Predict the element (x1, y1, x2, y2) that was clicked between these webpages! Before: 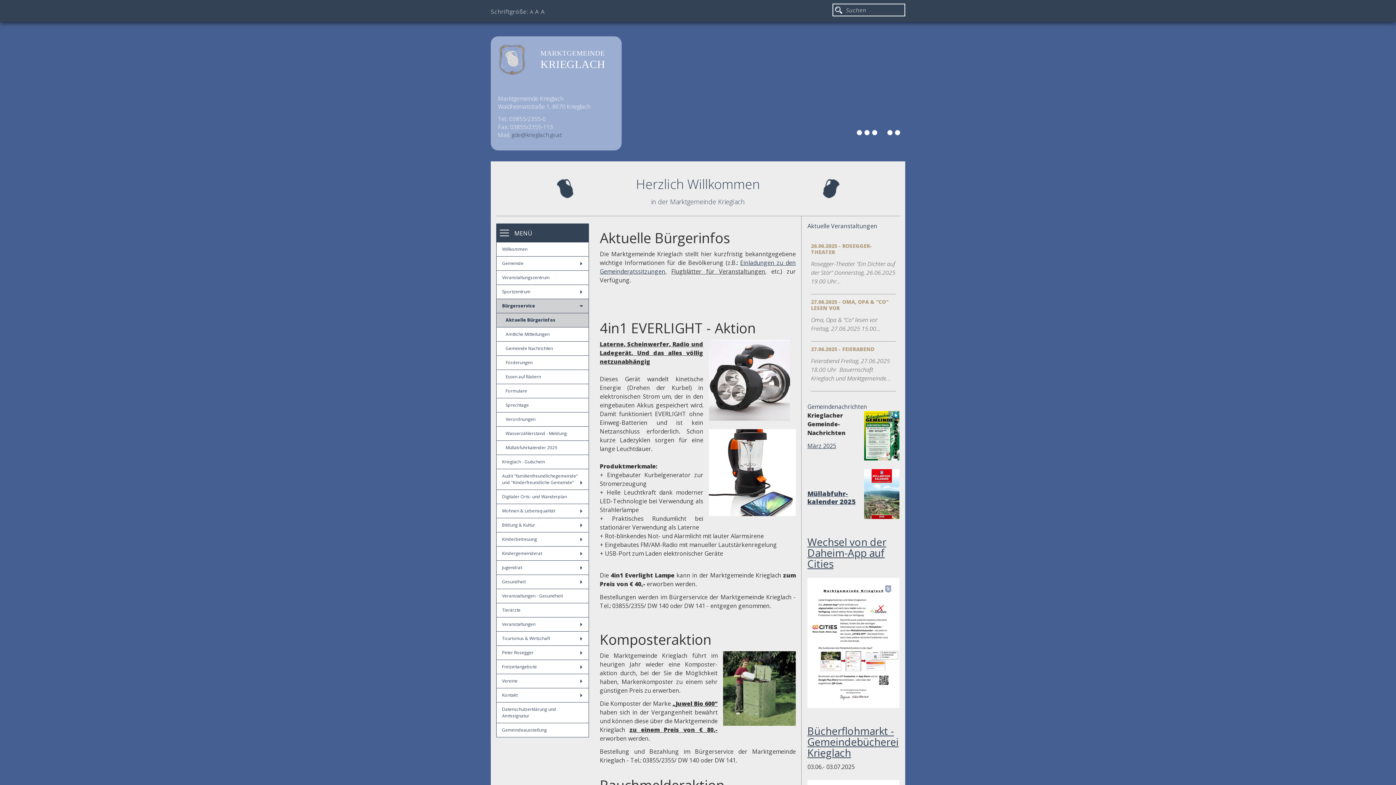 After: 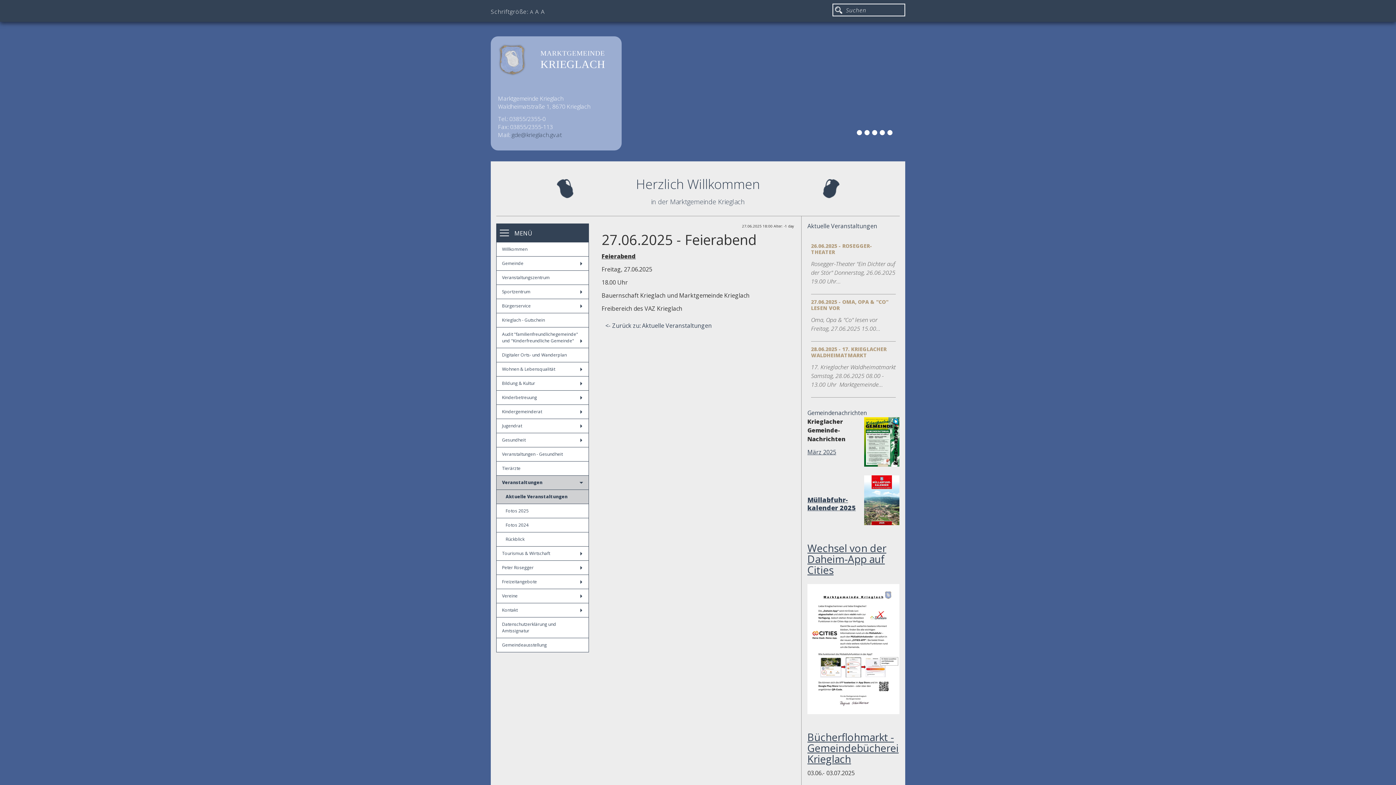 Action: bbox: (811, 345, 874, 352) label: 27.06.2025 - FEIERABEND